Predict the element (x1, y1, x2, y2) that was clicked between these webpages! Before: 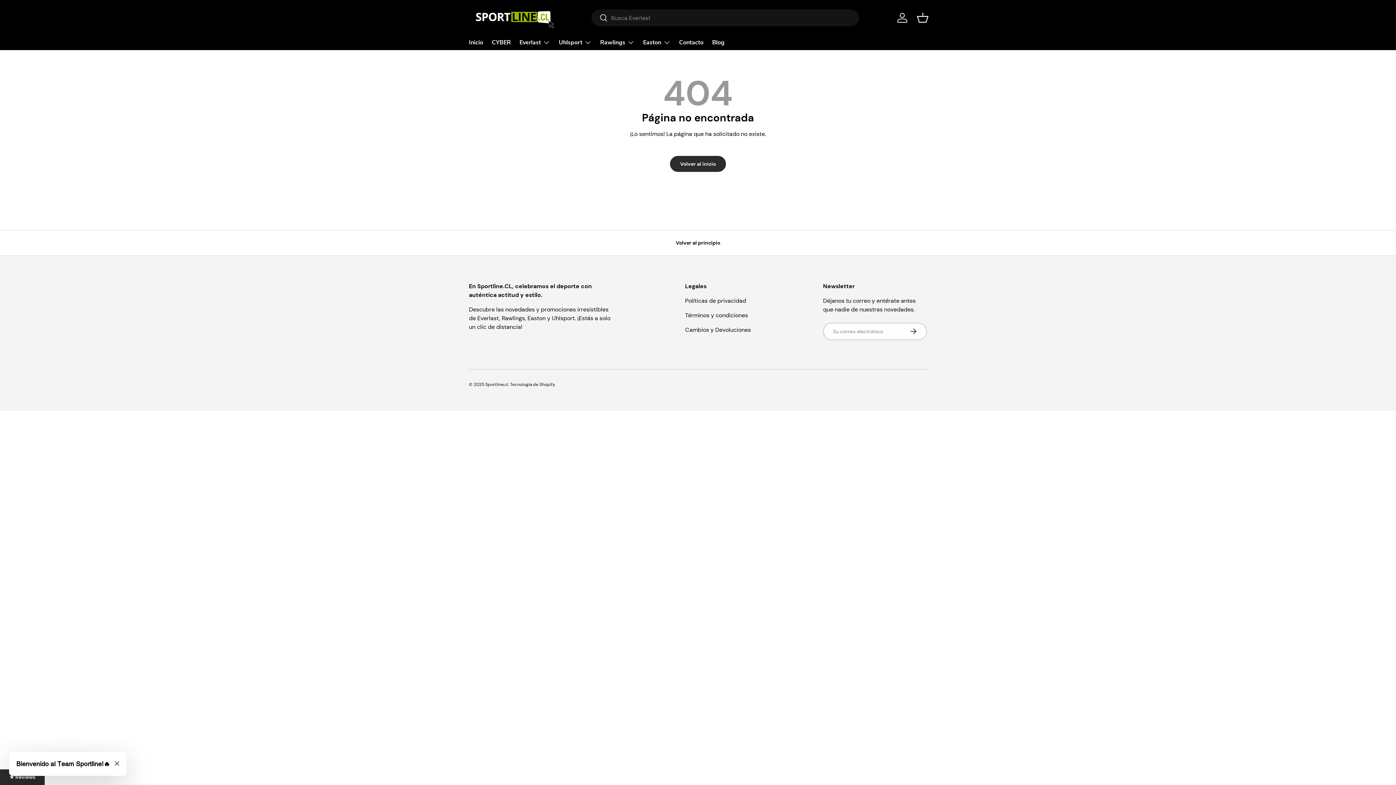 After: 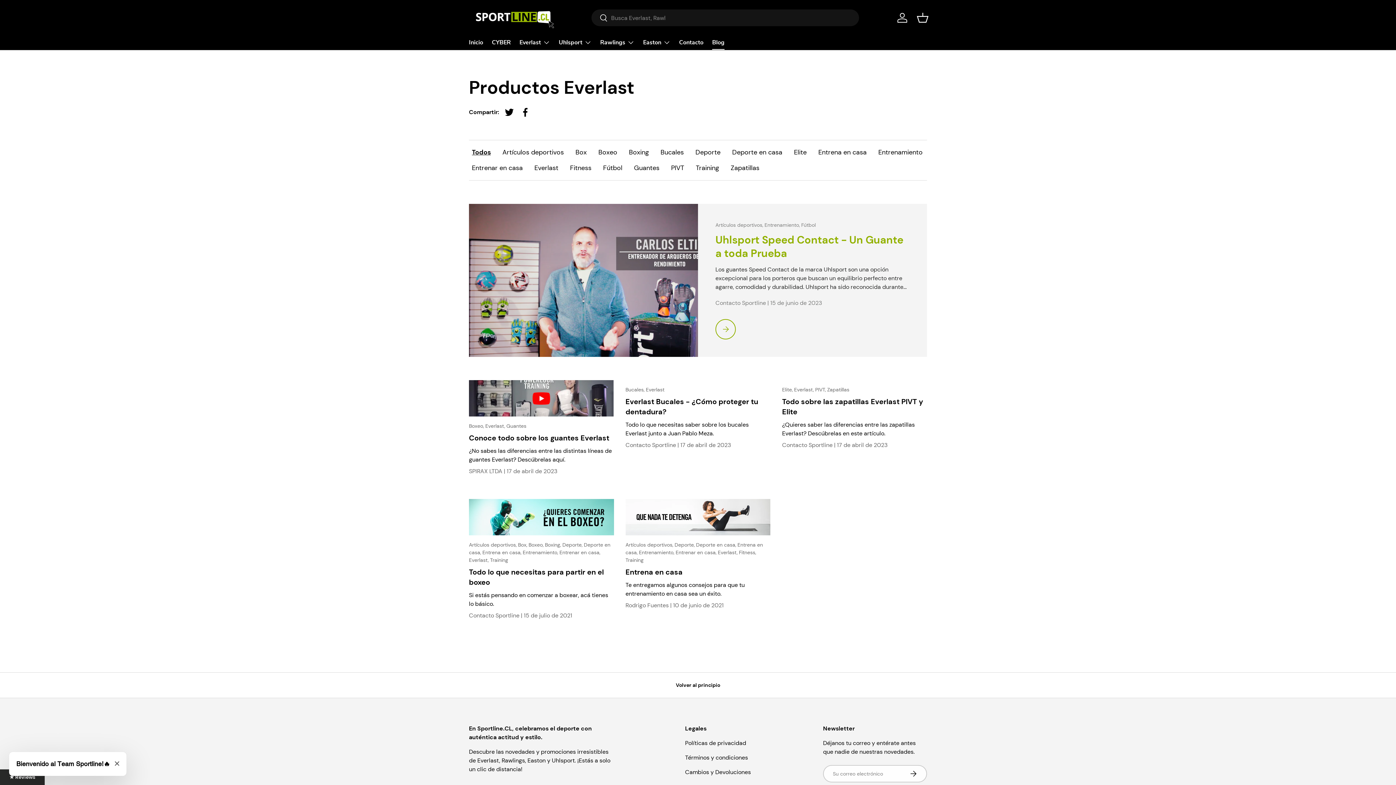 Action: label: Blog bbox: (712, 35, 724, 49)